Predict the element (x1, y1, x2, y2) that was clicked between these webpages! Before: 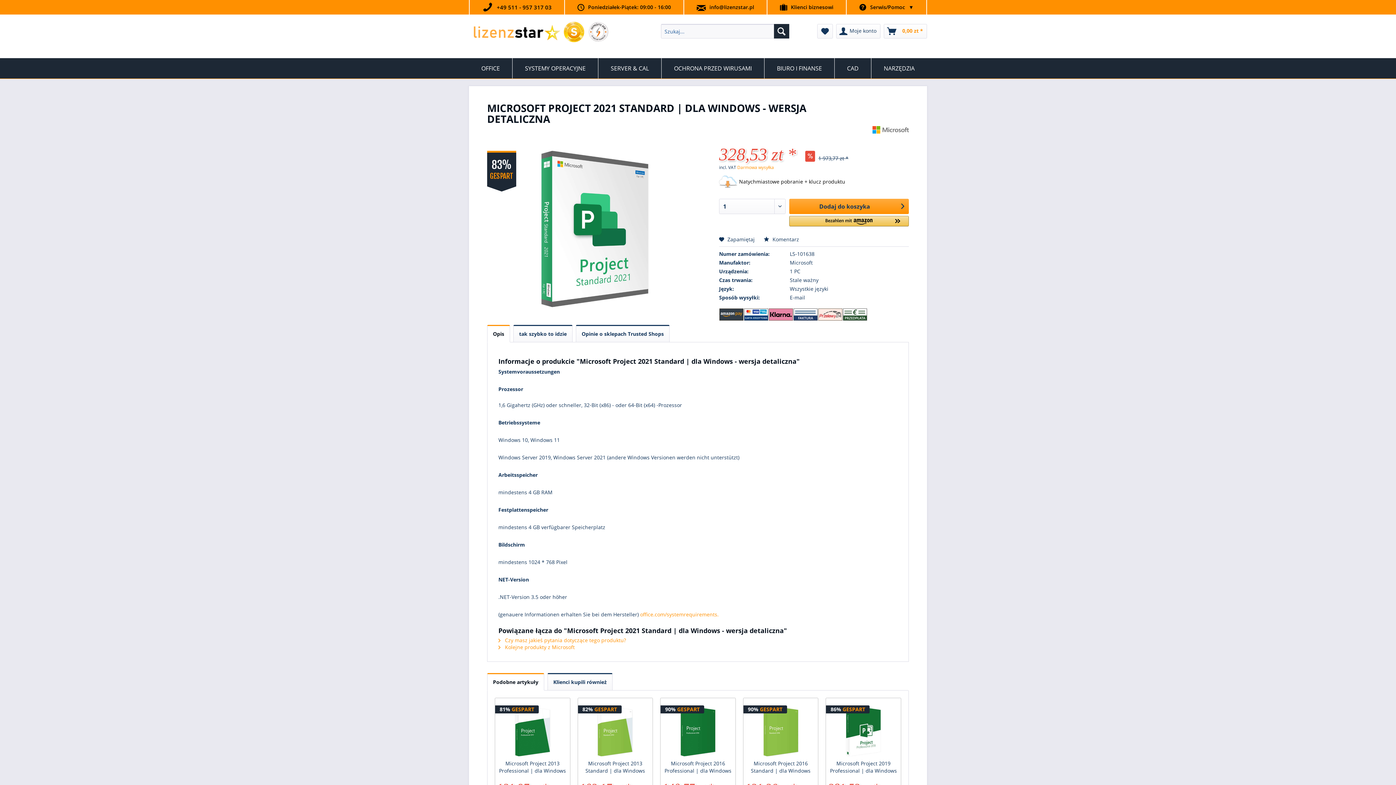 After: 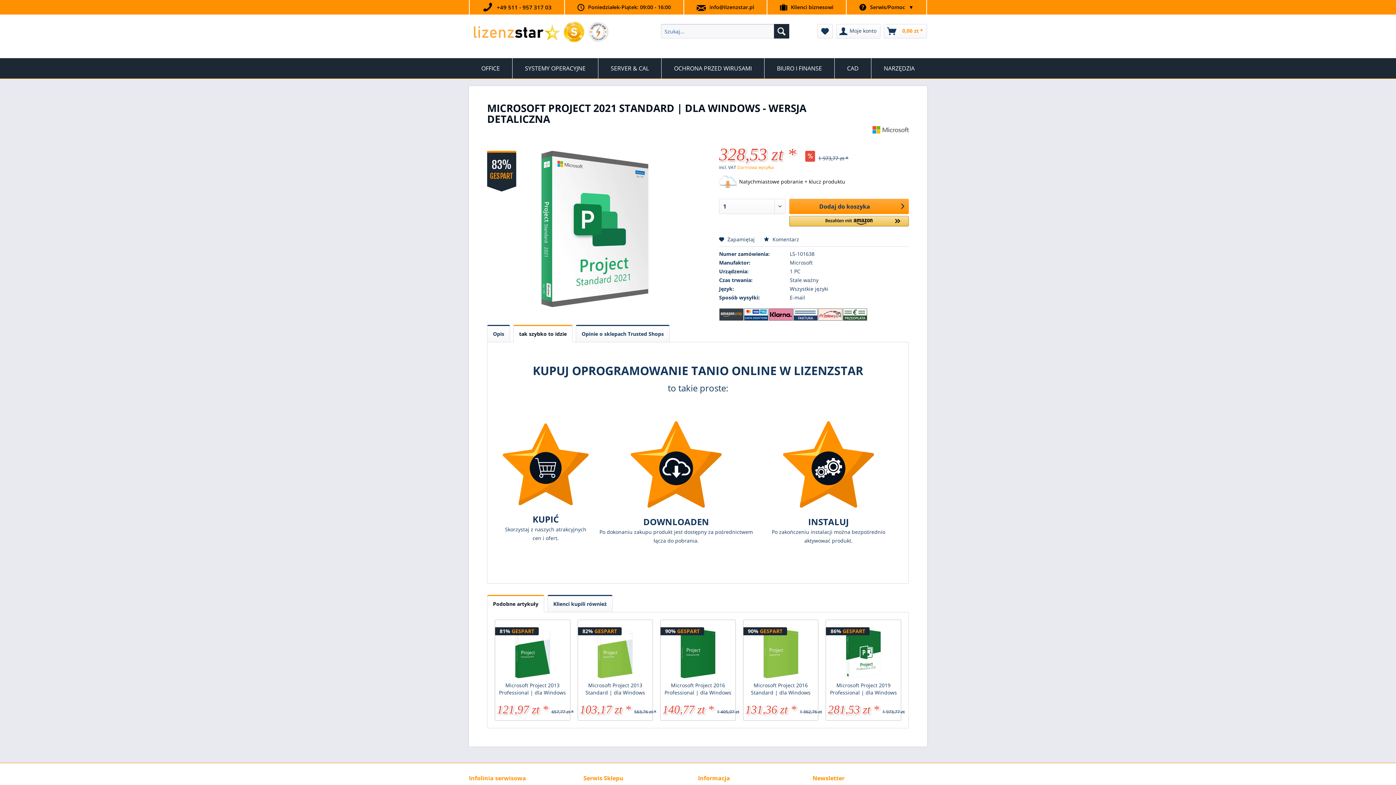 Action: label: tak szybko to idzie bbox: (513, 325, 572, 342)